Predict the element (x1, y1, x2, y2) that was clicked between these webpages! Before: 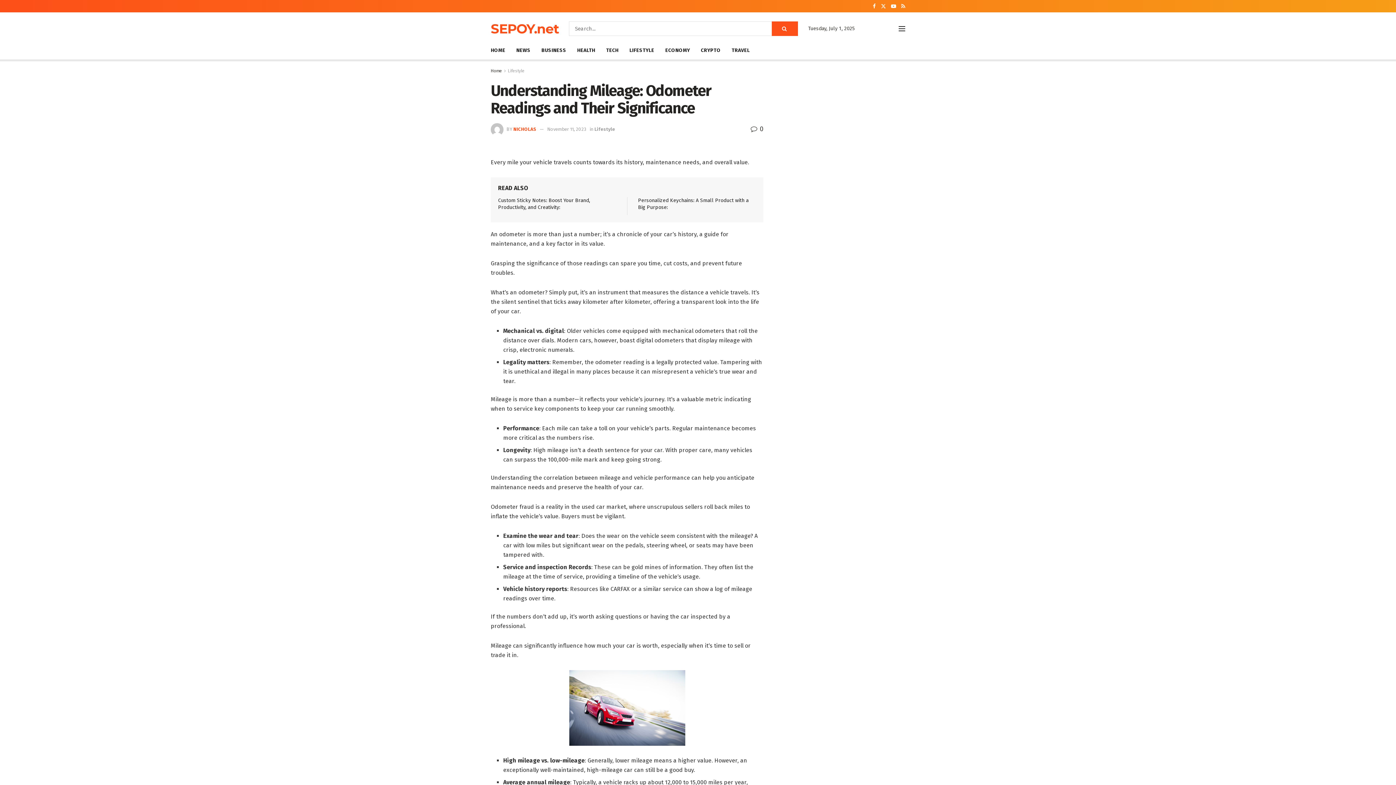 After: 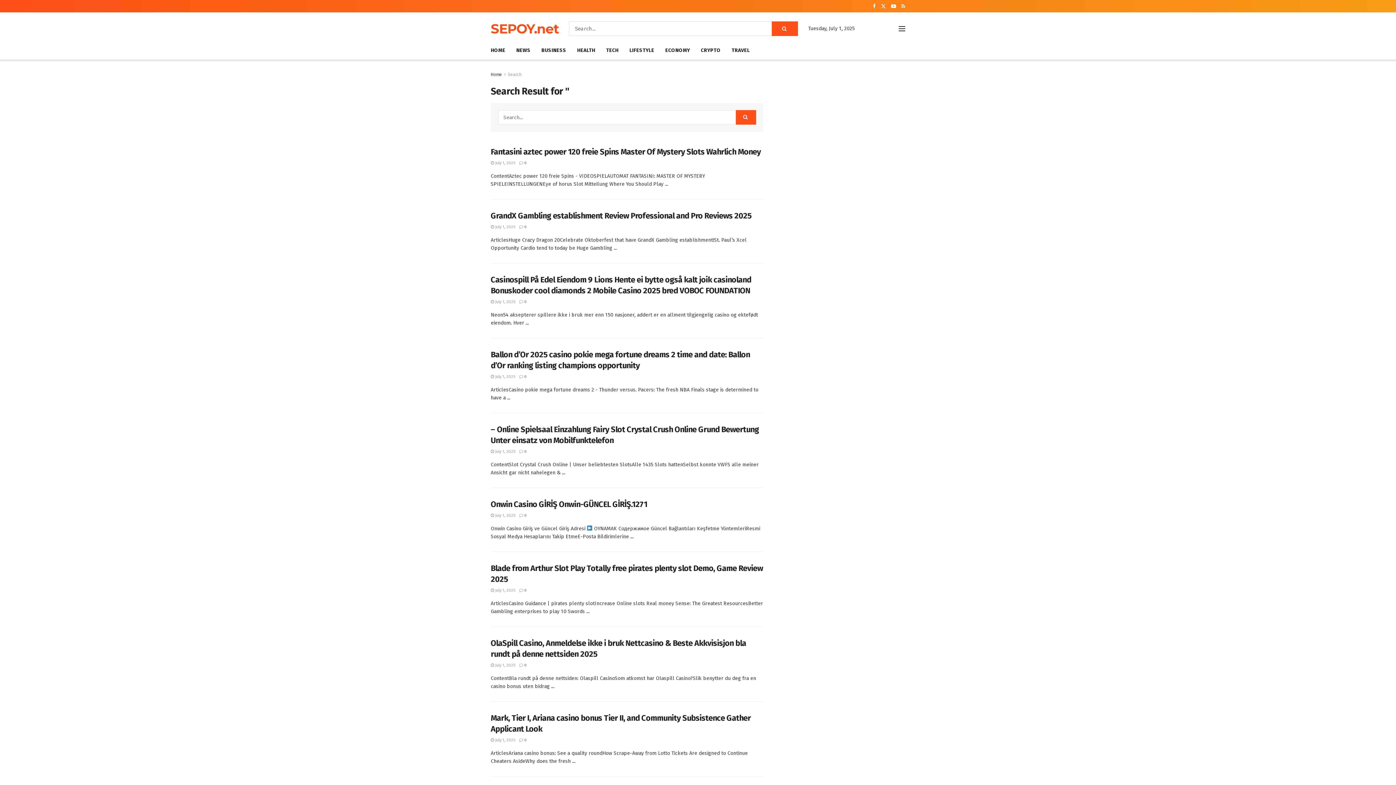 Action: bbox: (772, 21, 798, 36) label: Search Button